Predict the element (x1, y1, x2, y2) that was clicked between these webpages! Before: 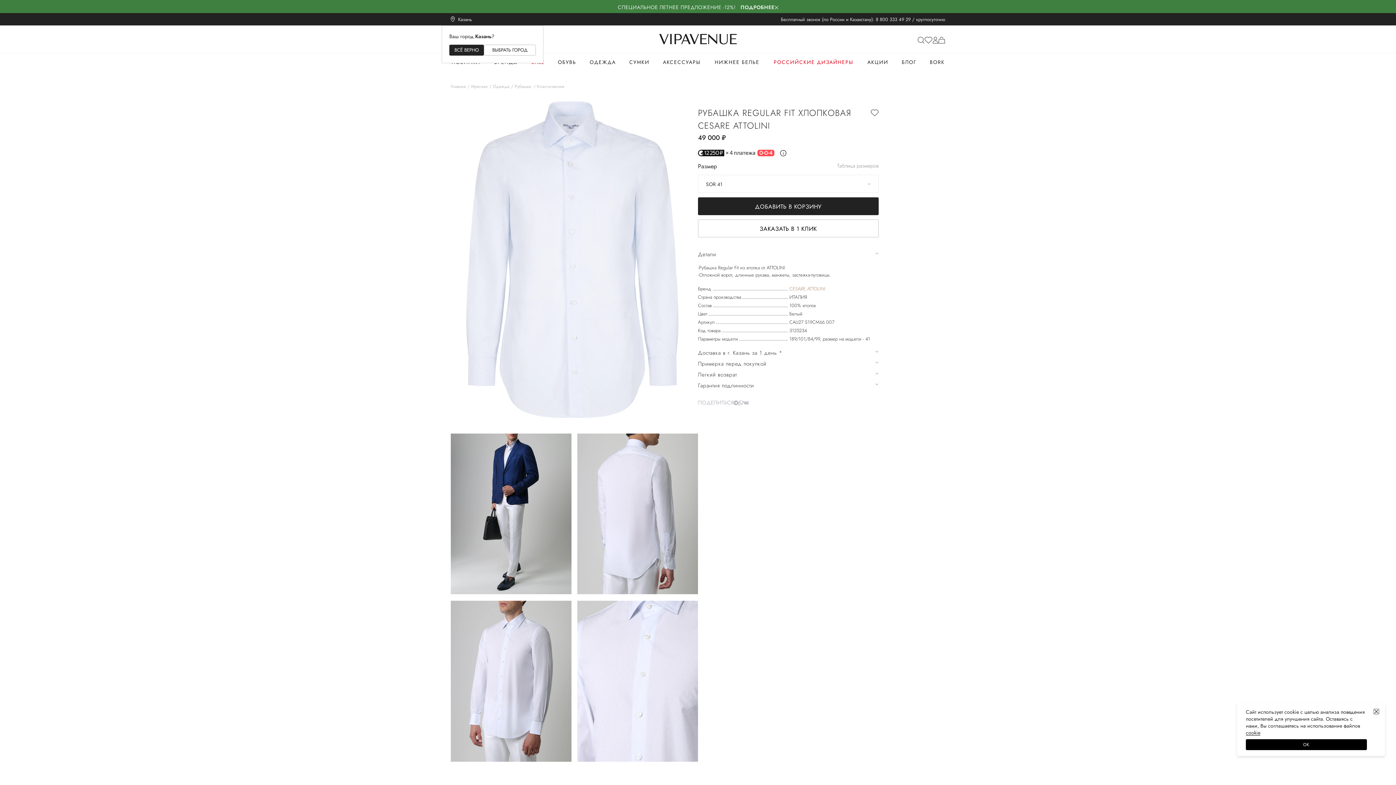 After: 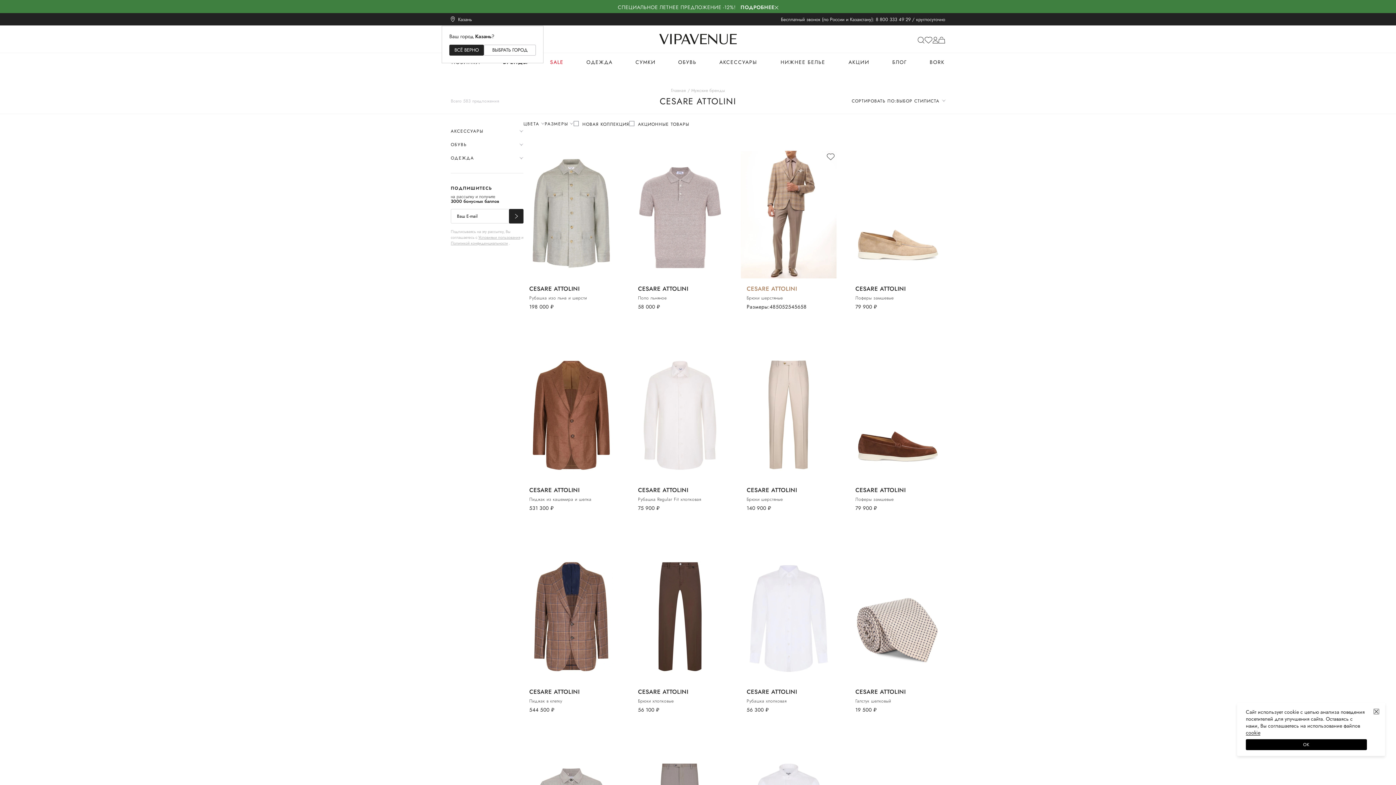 Action: bbox: (789, 285, 826, 292) label: CESARE ATTOLINI